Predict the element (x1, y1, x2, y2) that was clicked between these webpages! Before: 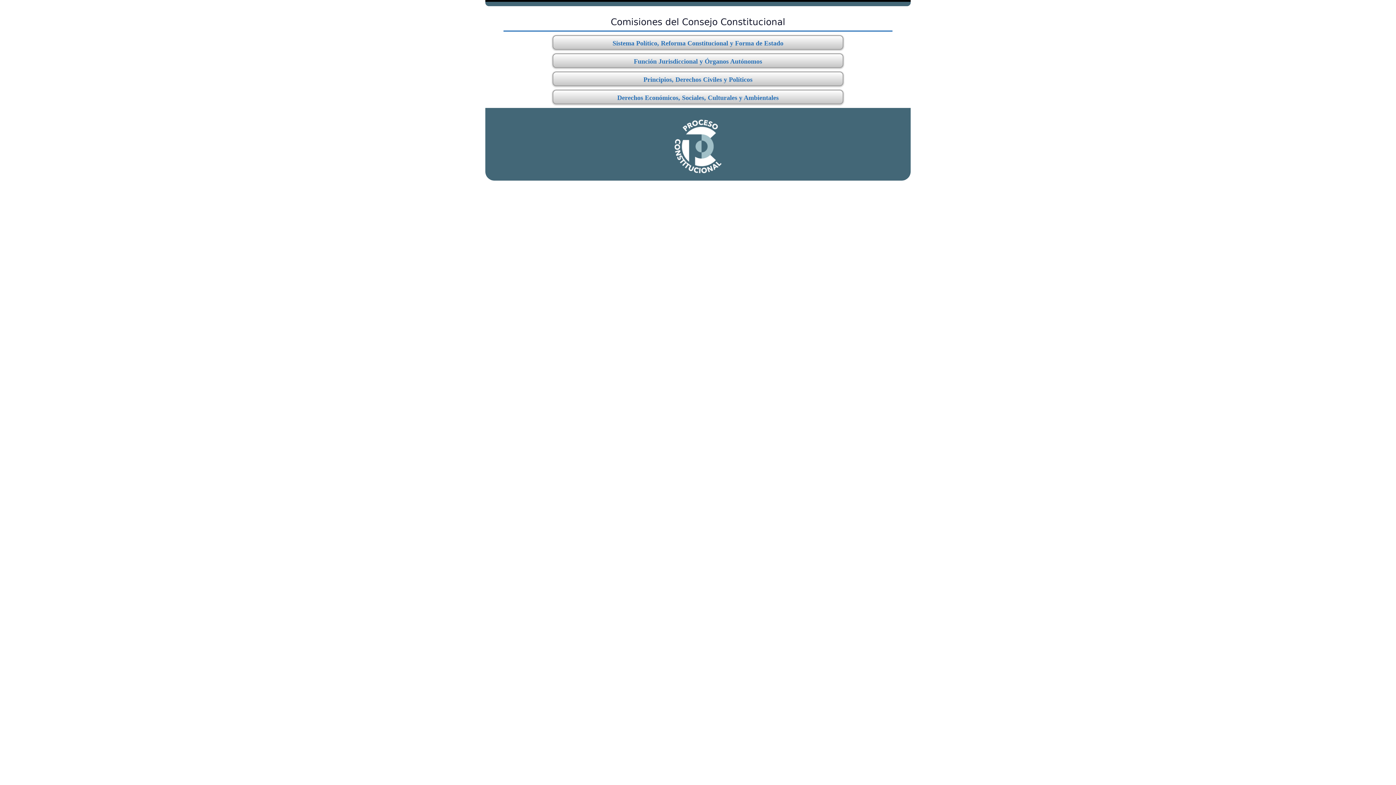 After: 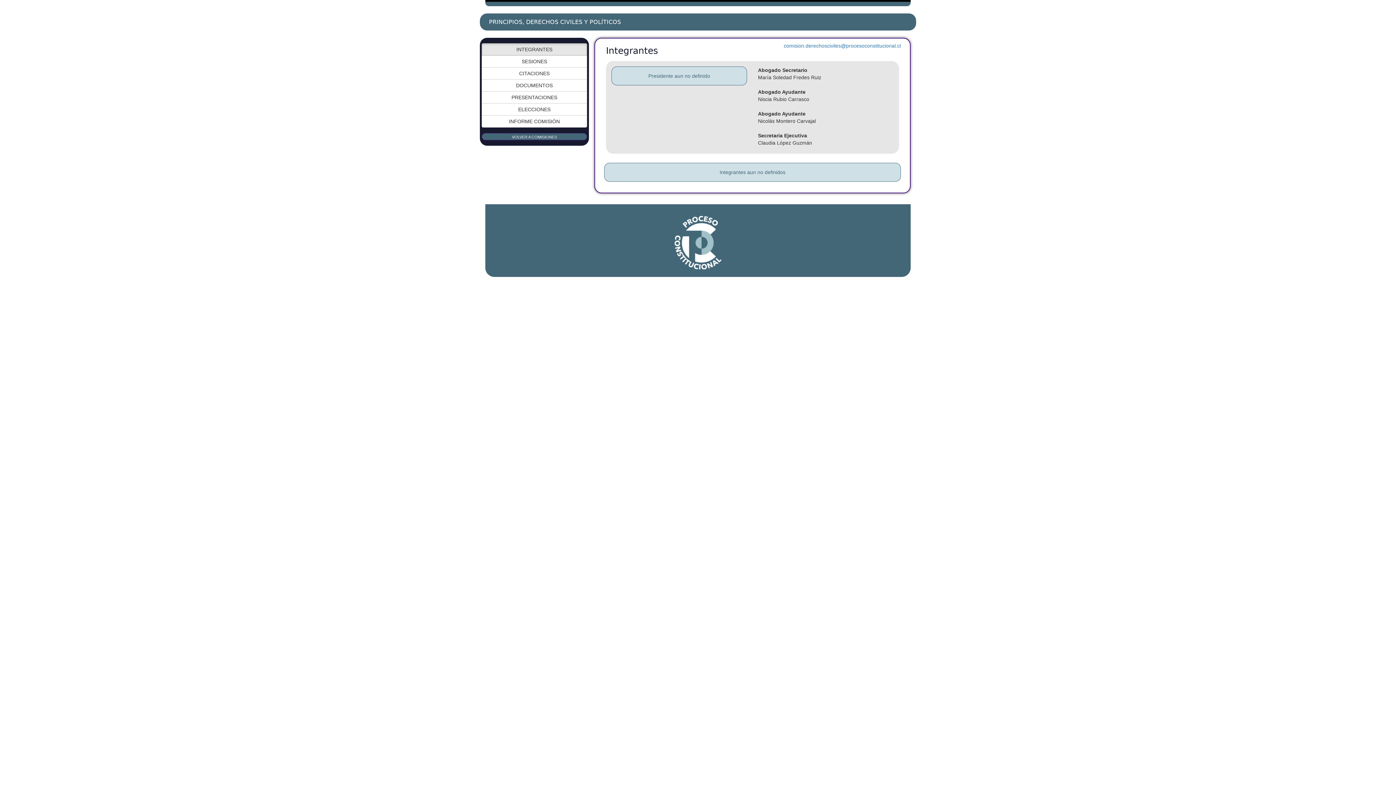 Action: label: Principios, Derechos Civiles y Políticos bbox: (552, 71, 843, 86)